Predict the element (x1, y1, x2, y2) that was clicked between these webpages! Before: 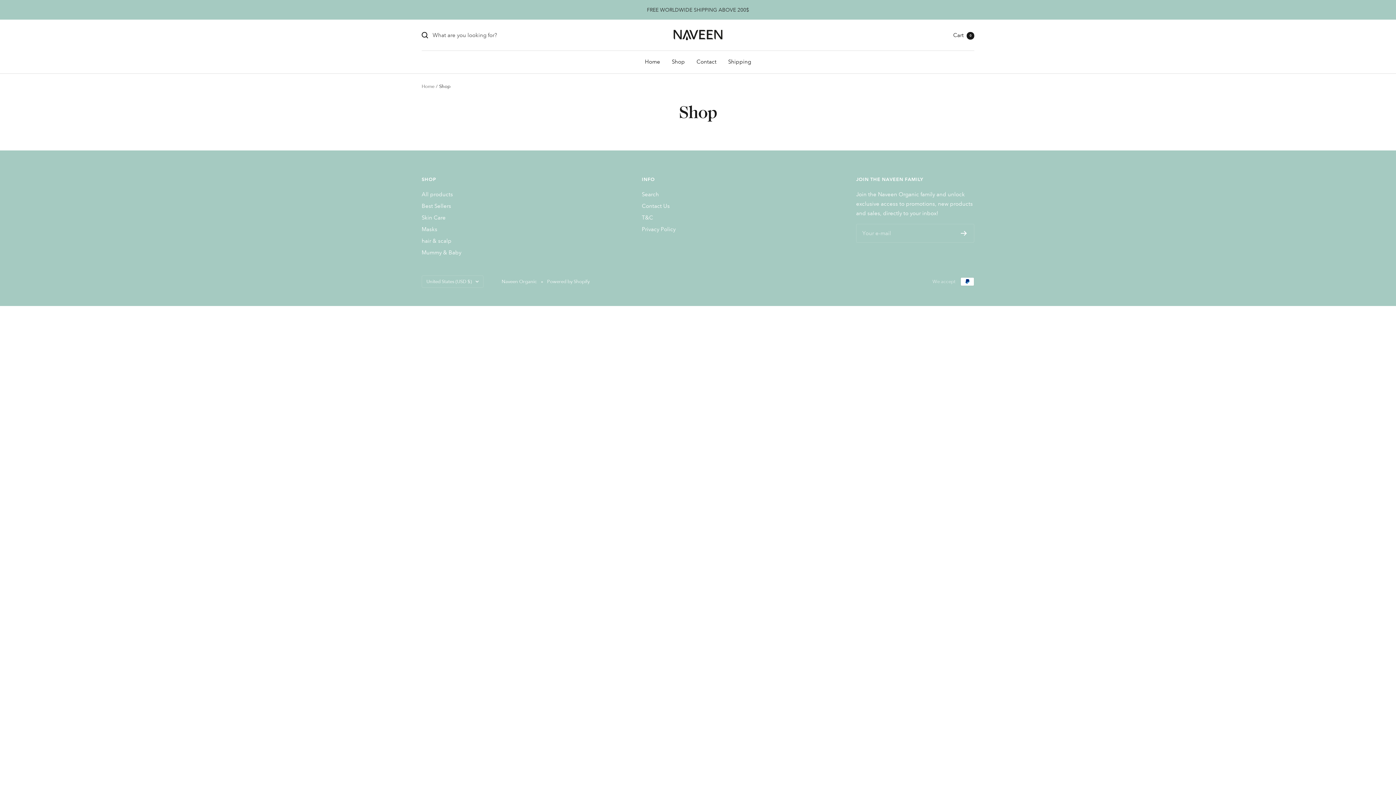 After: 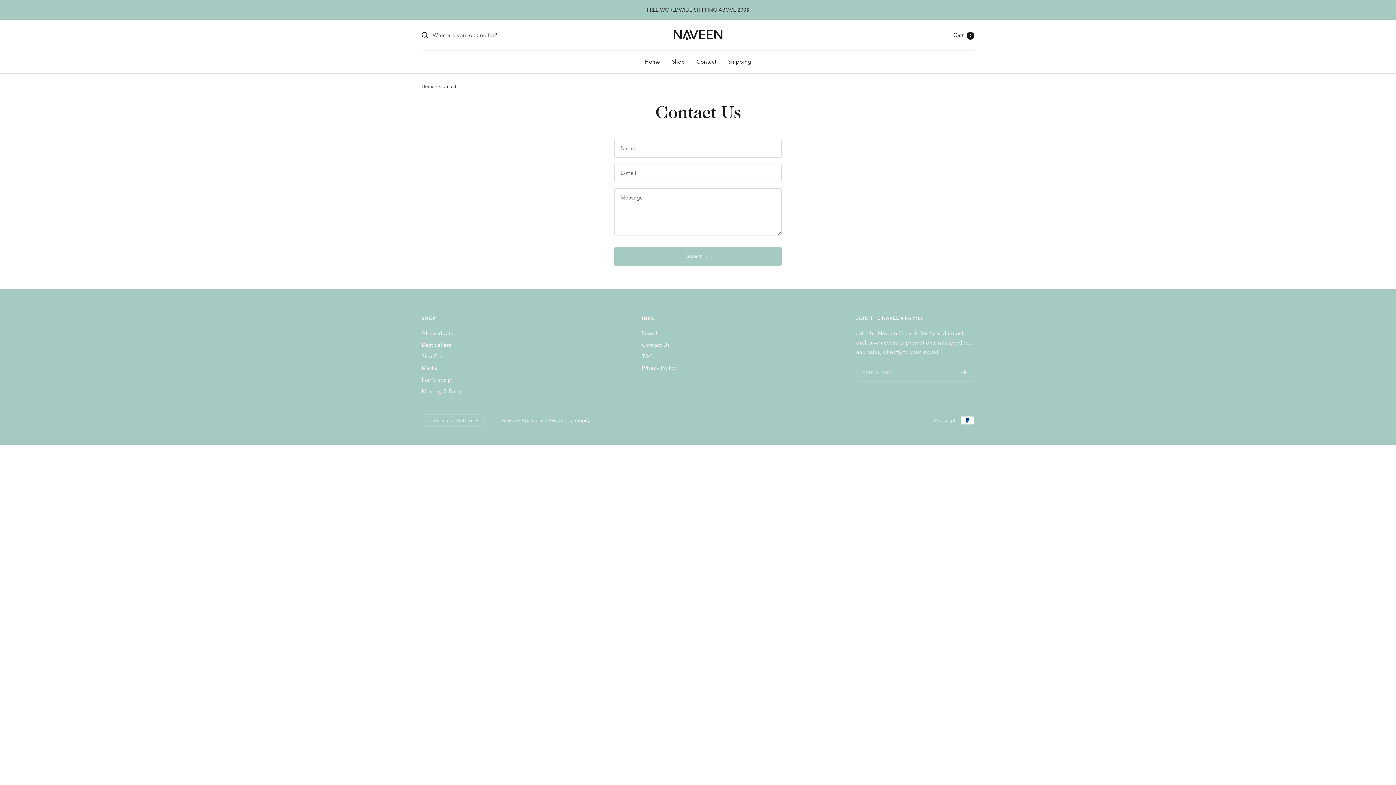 Action: bbox: (642, 201, 670, 210) label: Contact Us